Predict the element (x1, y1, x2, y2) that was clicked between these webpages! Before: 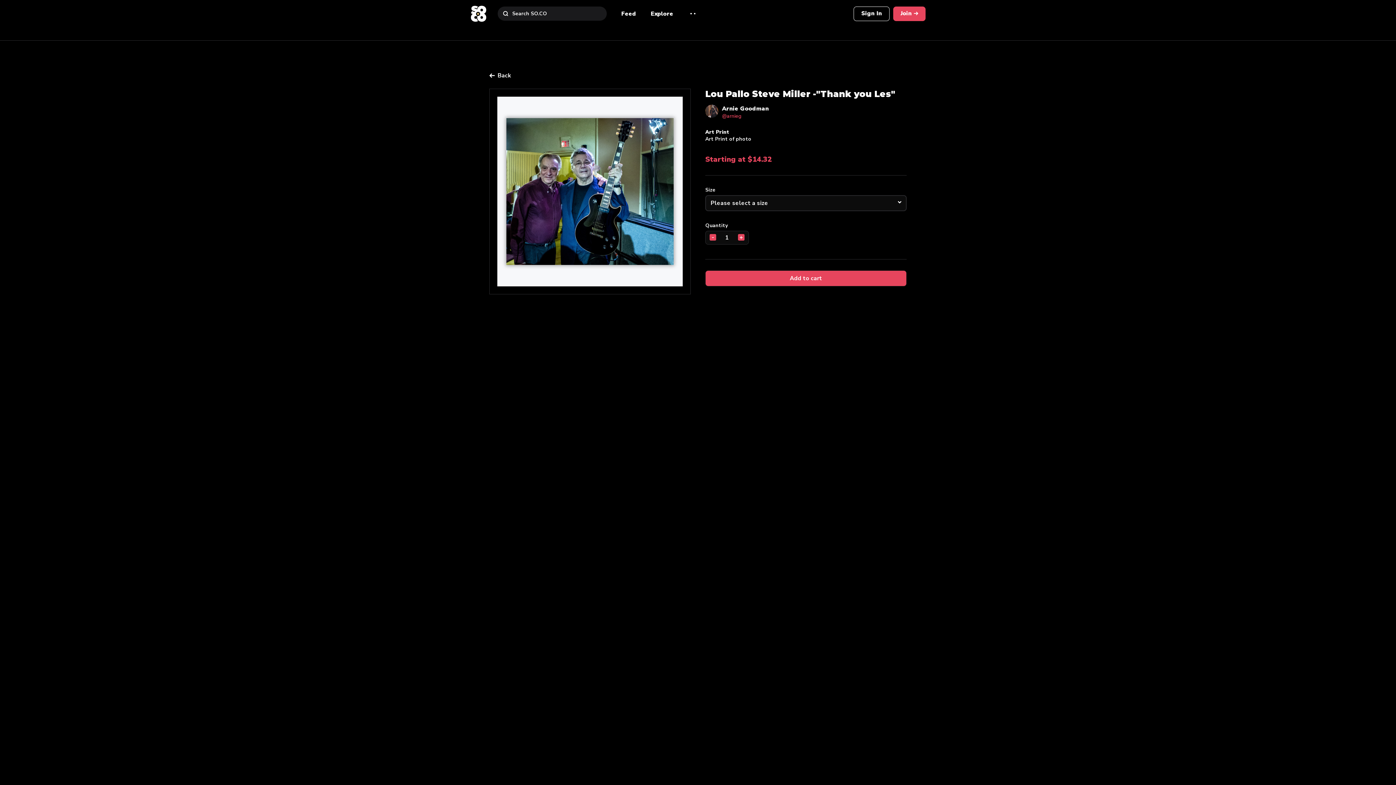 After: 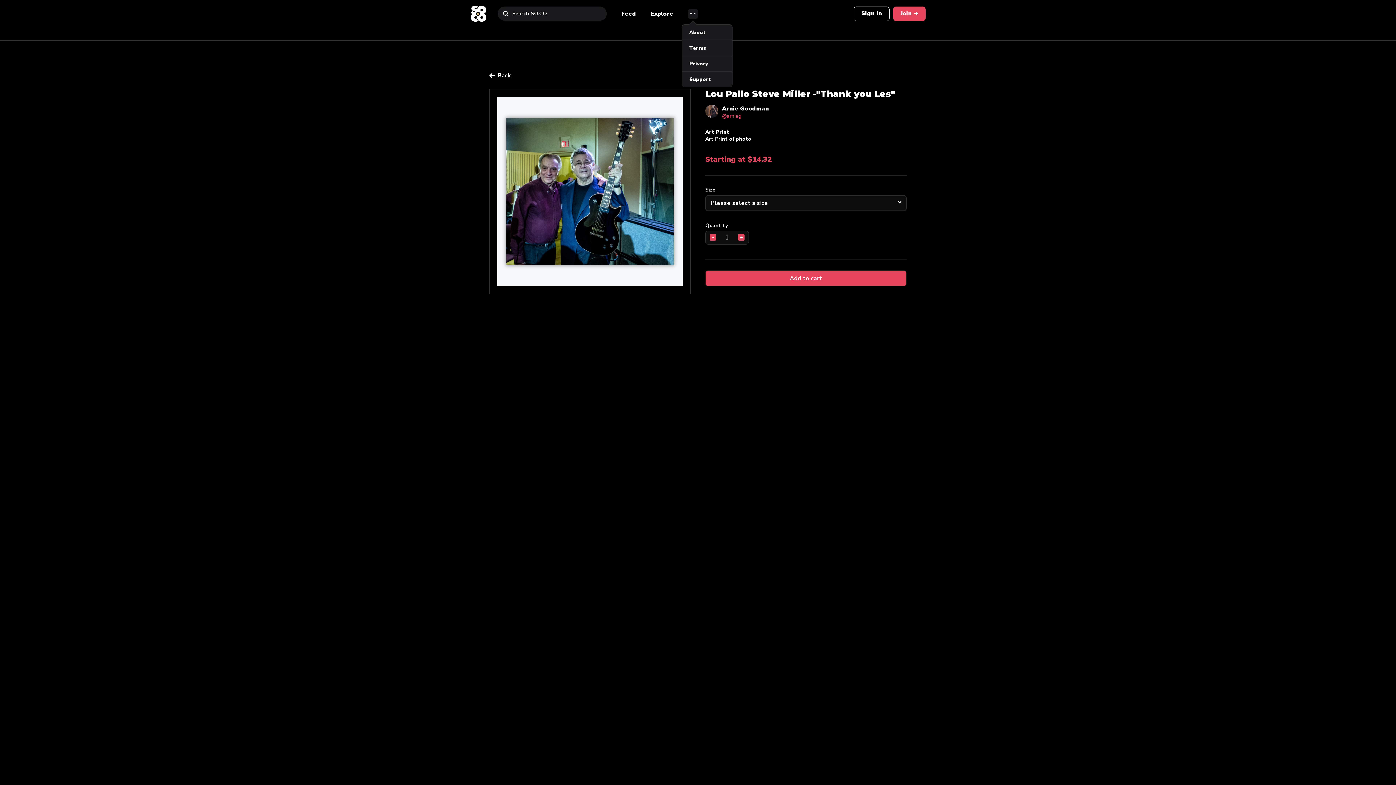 Action: bbox: (688, 8, 698, 18)